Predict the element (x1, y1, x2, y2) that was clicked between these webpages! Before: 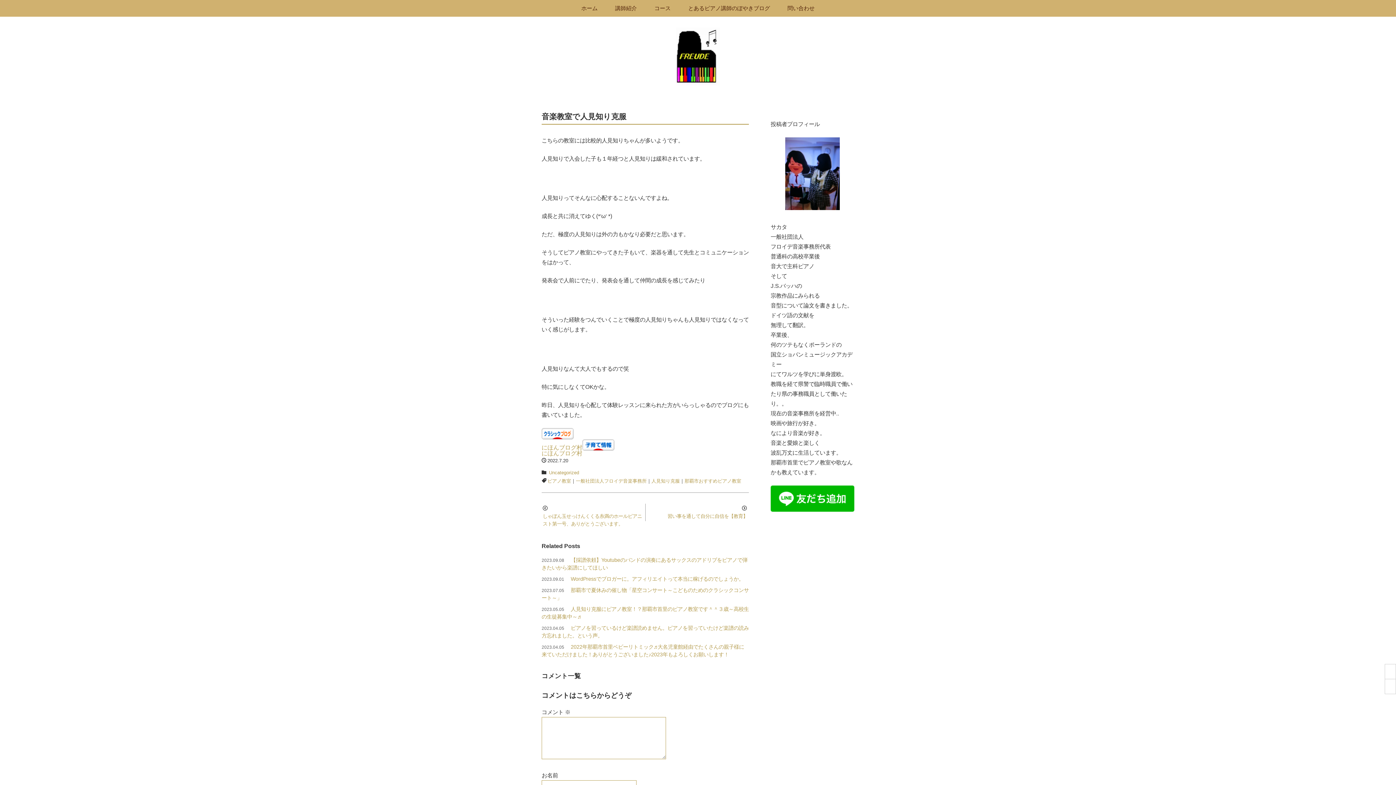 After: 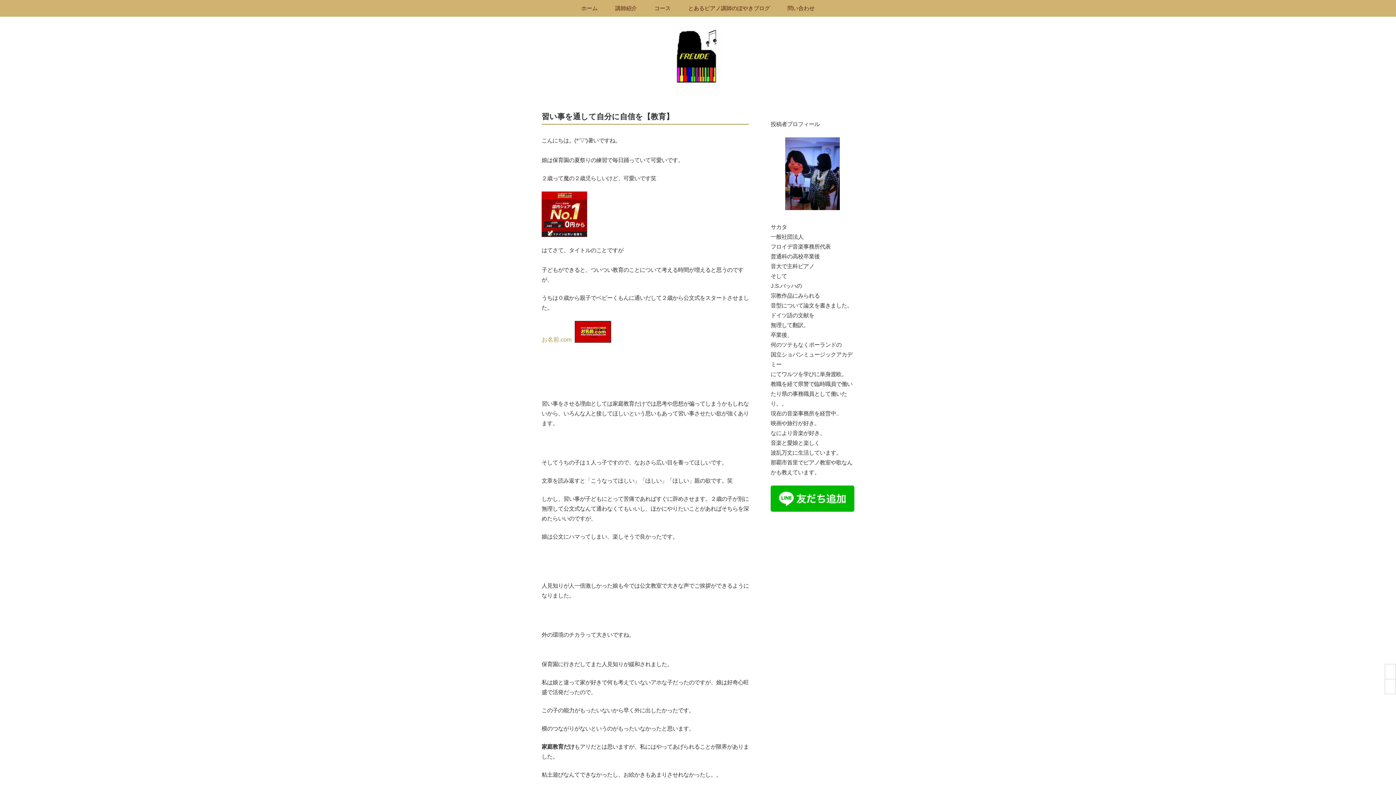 Action: bbox: (1385, 679, 1396, 694)